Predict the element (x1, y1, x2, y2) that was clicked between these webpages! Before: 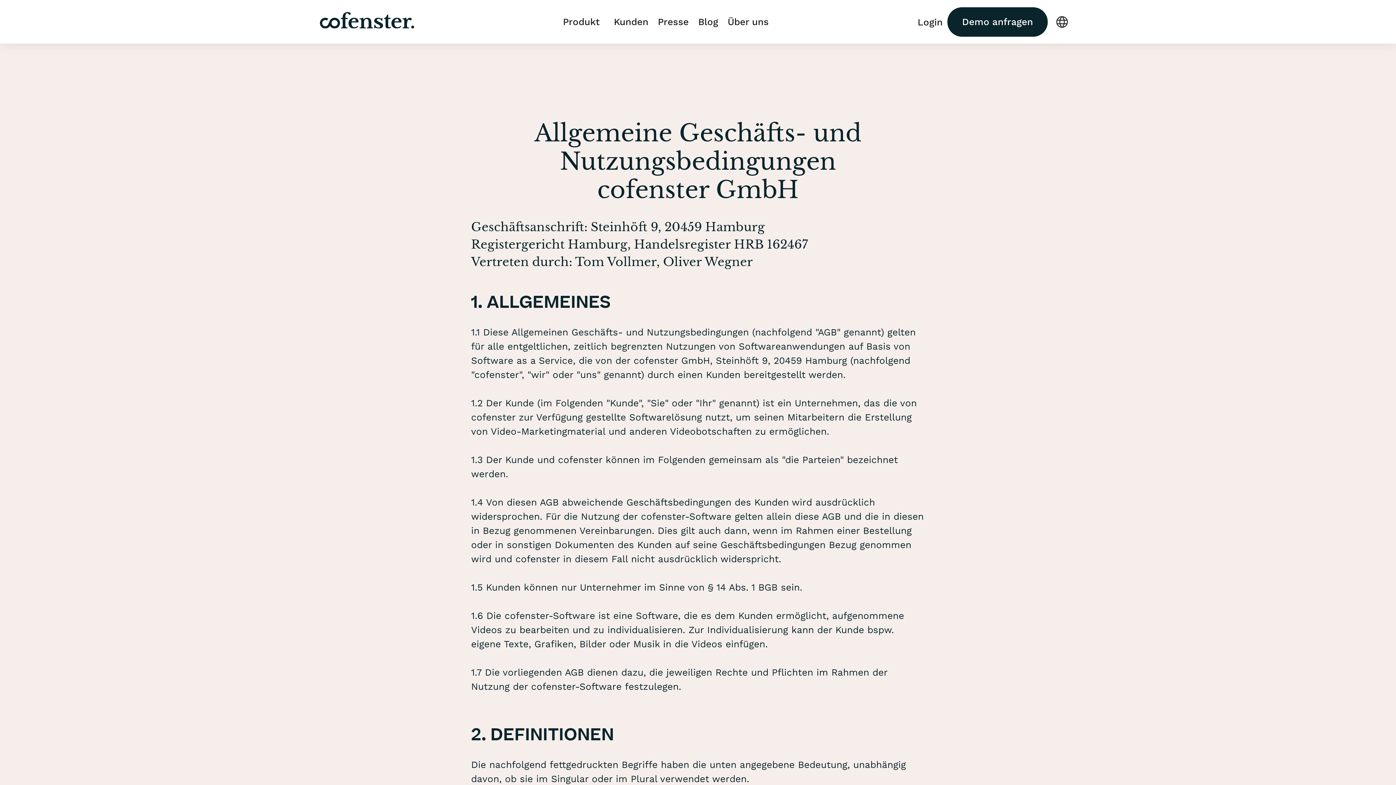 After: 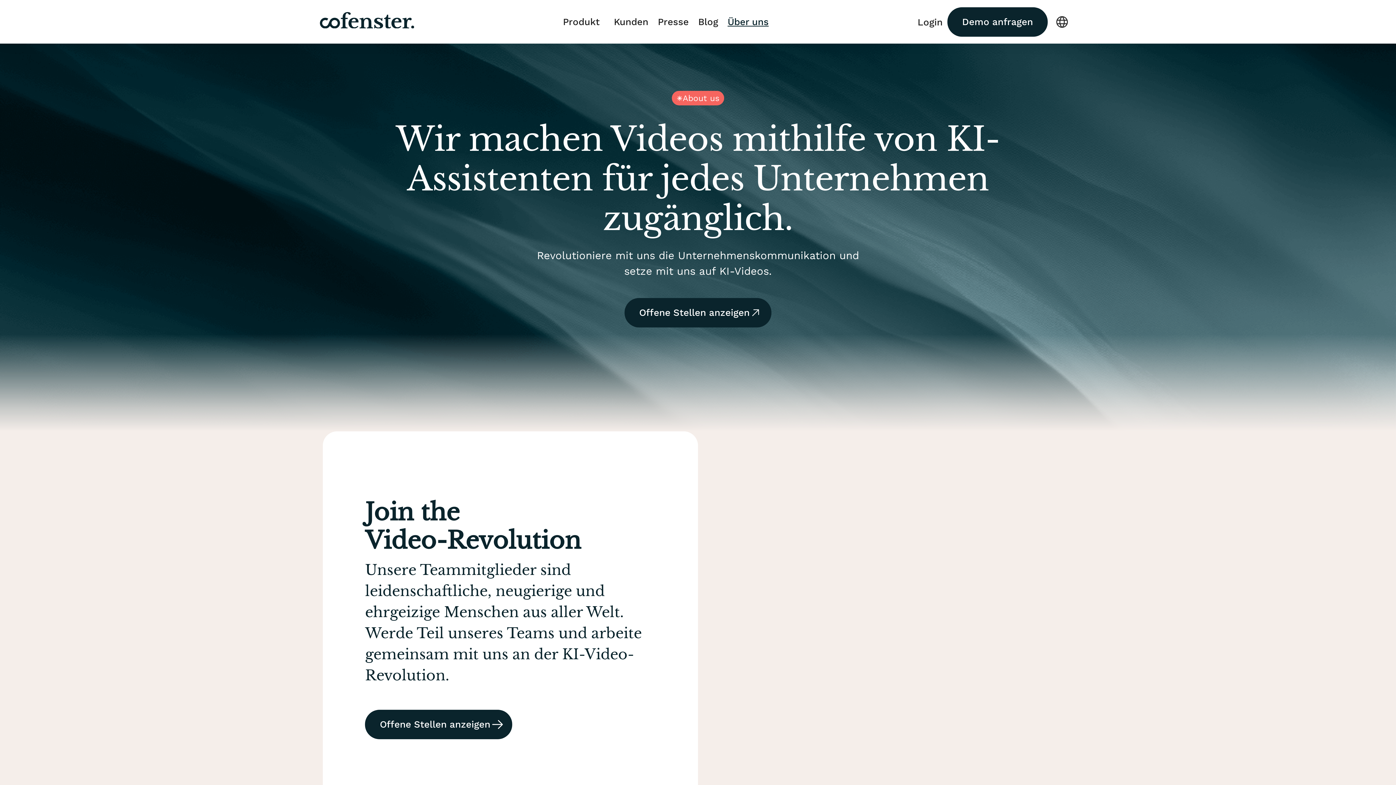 Action: label: Über uns bbox: (723, 10, 773, 33)